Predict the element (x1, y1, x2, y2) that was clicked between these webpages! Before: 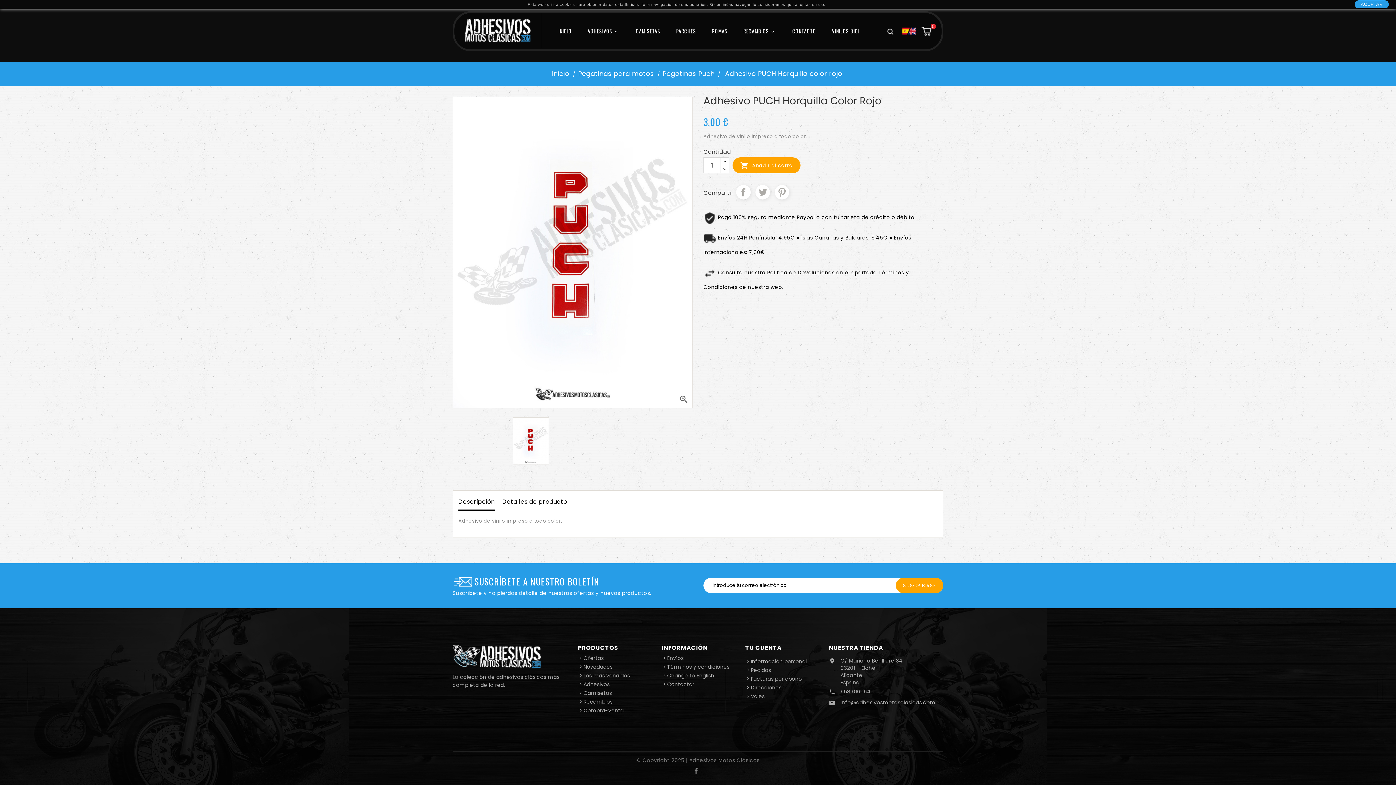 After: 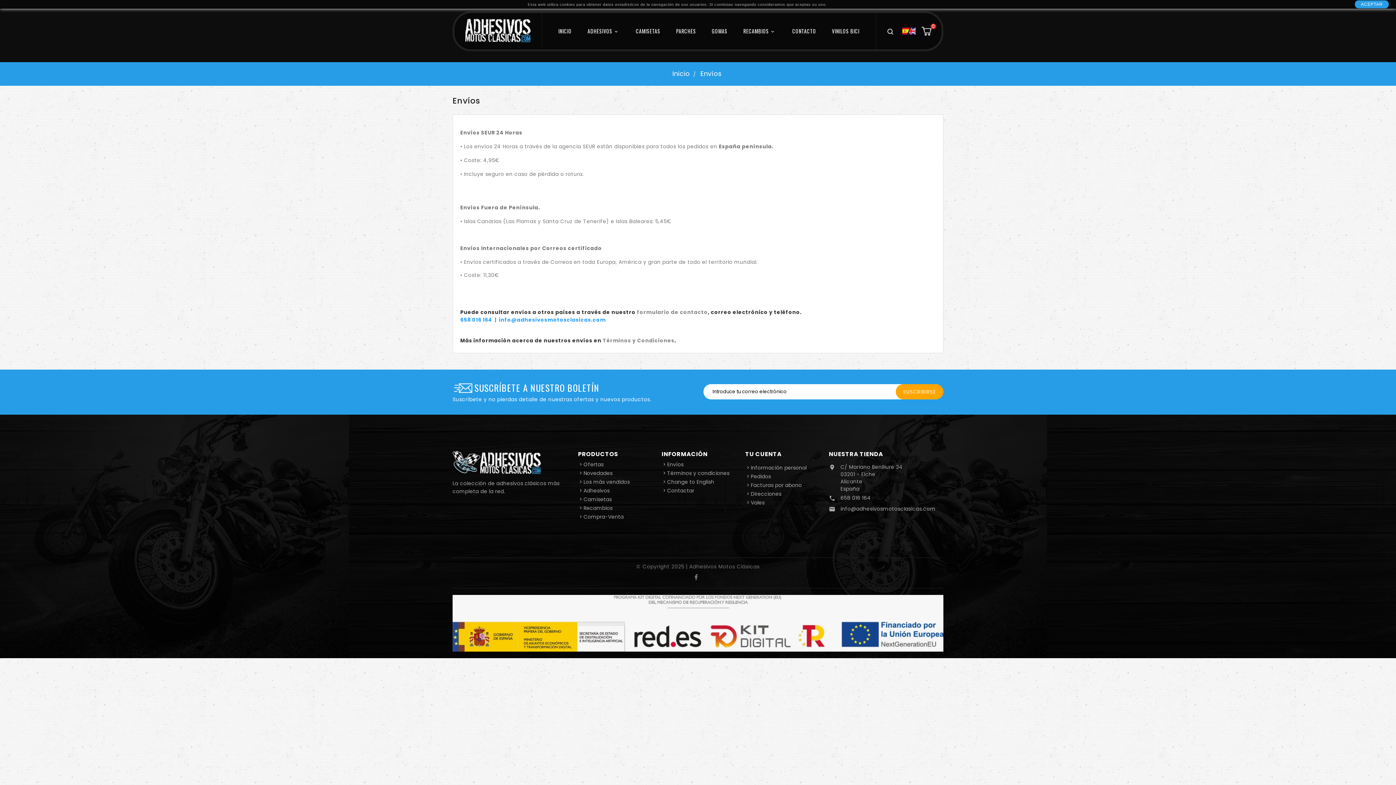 Action: bbox: (667, 654, 683, 662) label: Envíos